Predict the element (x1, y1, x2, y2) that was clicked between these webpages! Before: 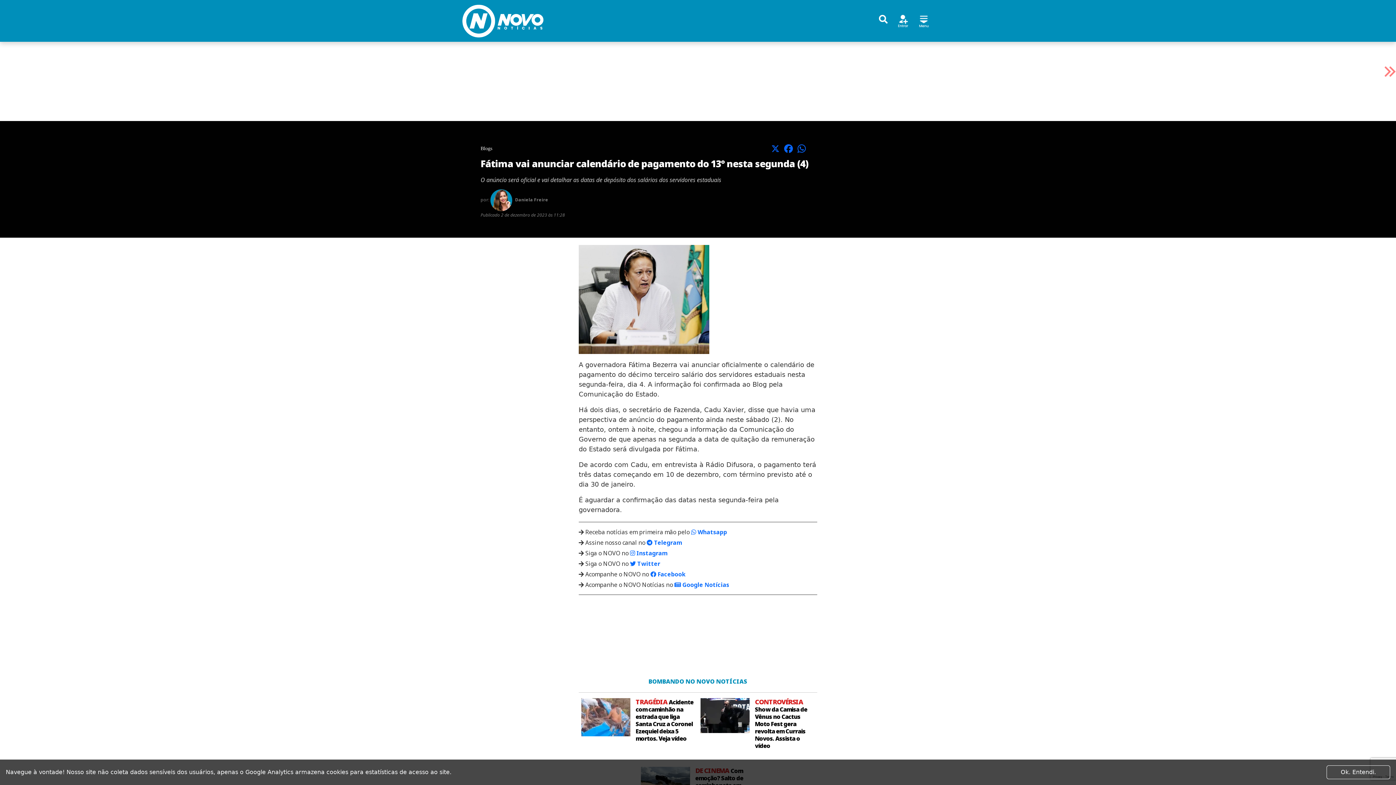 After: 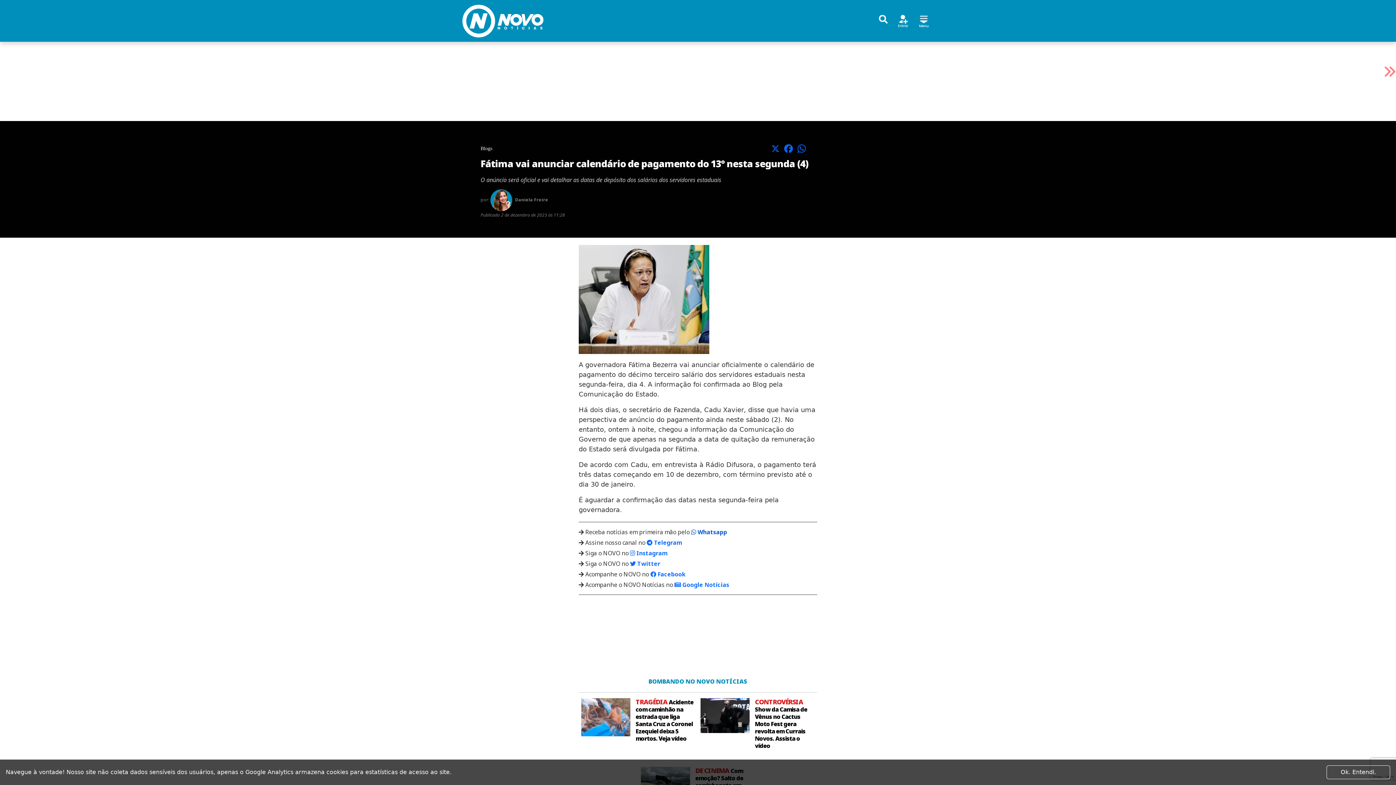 Action: label:  Whatsapp bbox: (691, 528, 727, 536)